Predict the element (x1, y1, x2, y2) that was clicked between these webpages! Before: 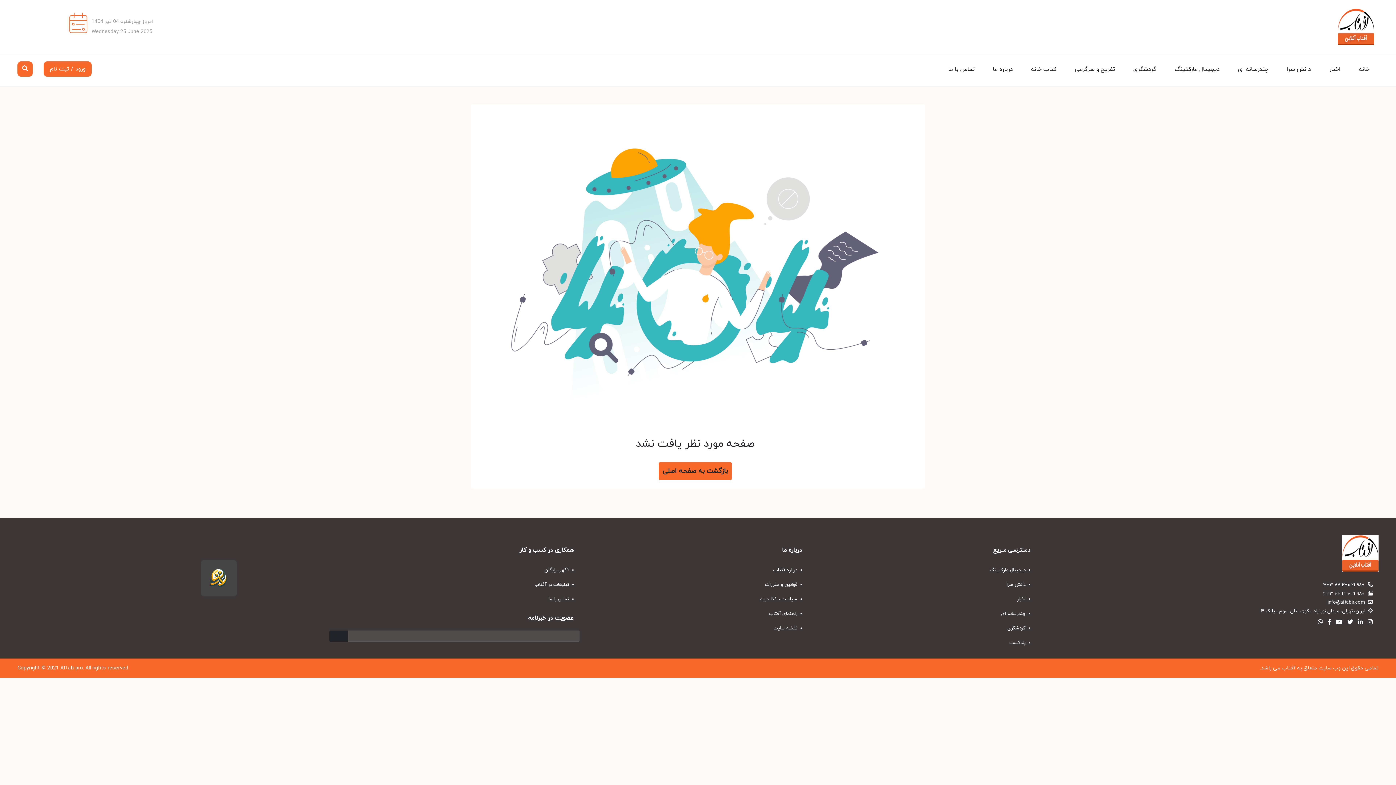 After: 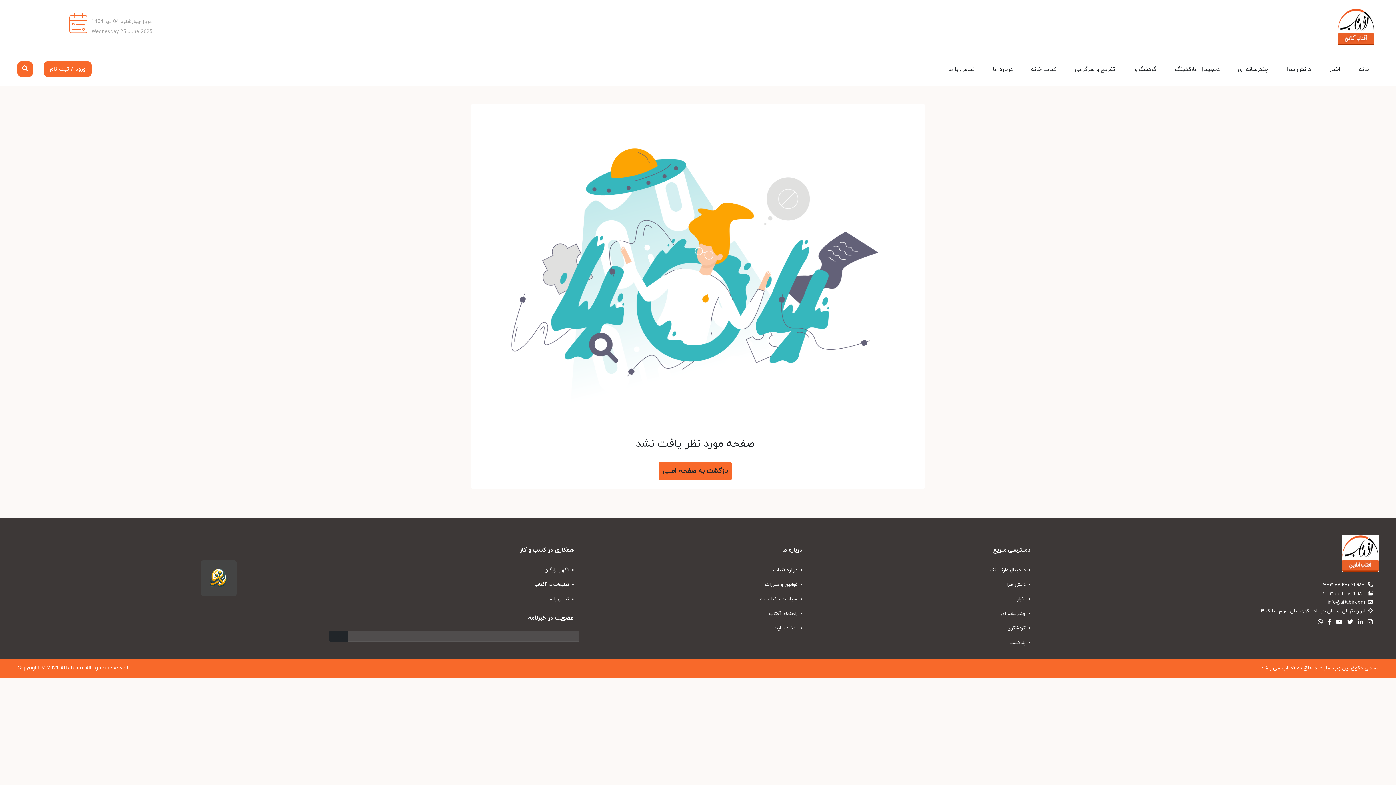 Action: bbox: (1355, 618, 1363, 626)